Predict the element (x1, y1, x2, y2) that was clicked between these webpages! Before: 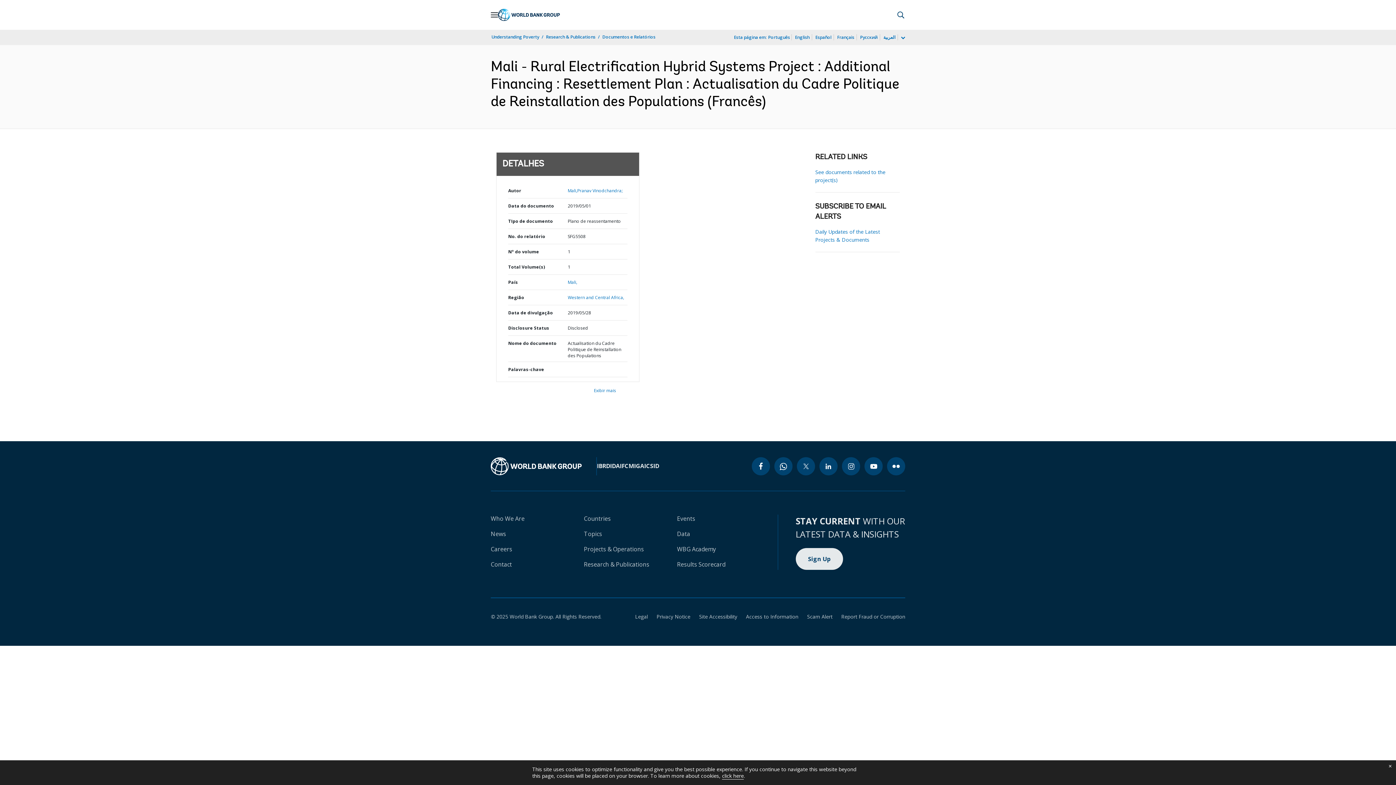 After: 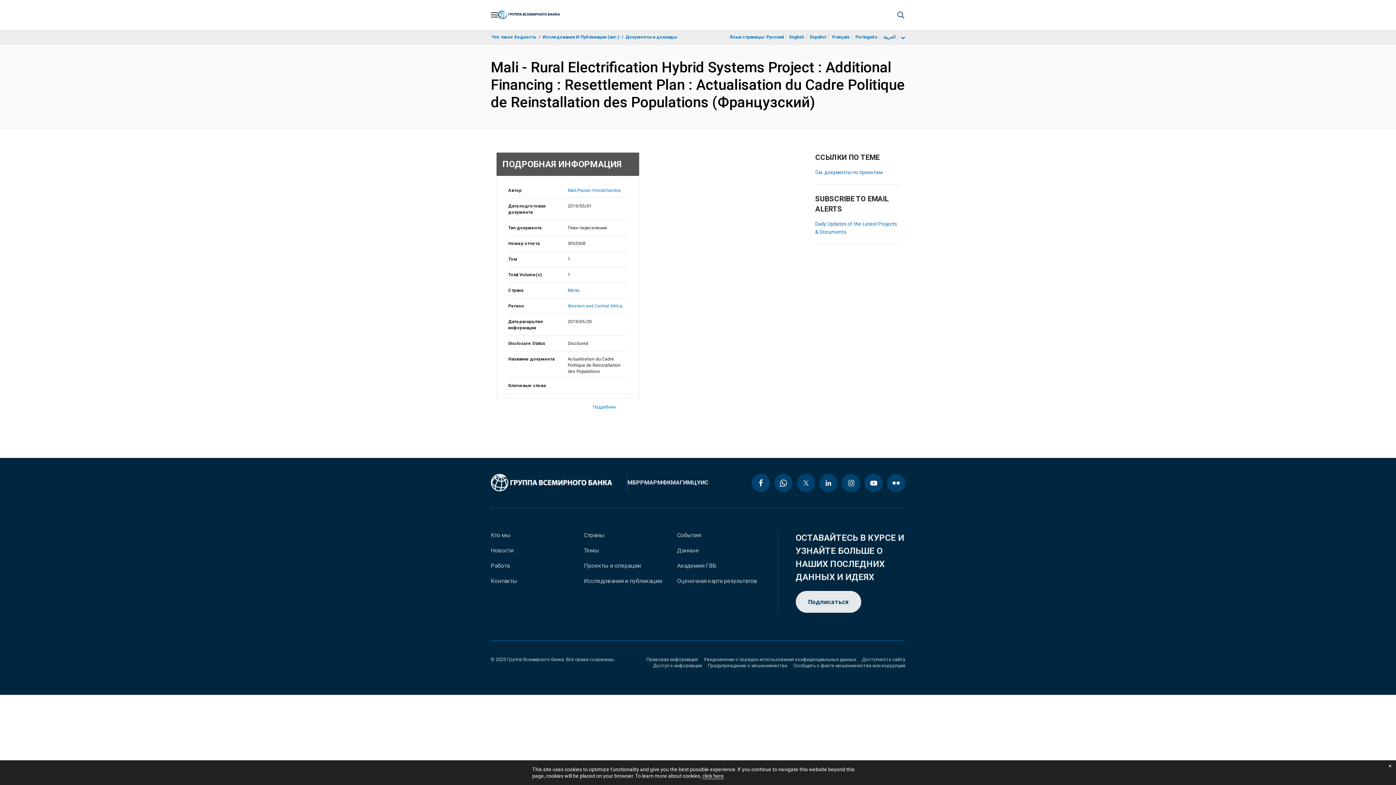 Action: label: Русский bbox: (859, 33, 878, 41)